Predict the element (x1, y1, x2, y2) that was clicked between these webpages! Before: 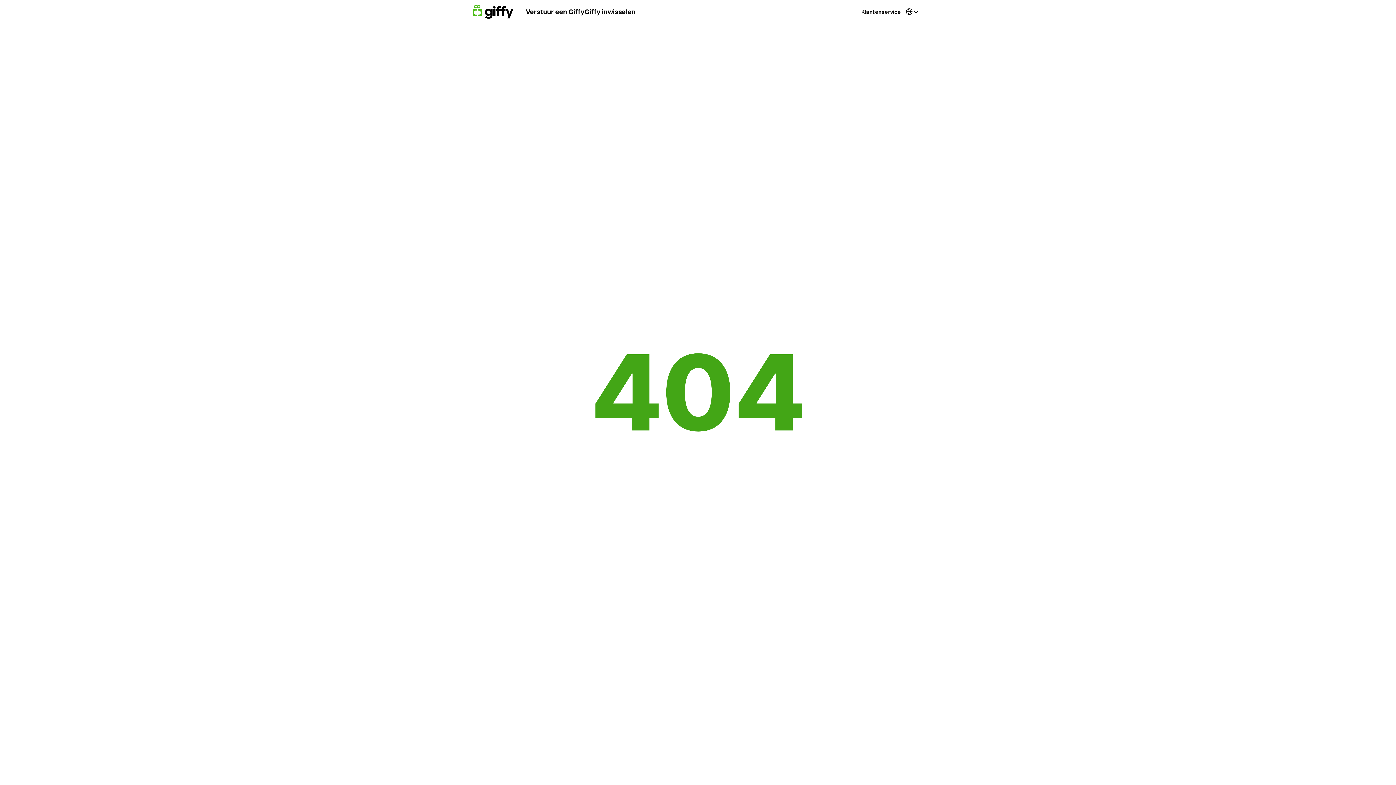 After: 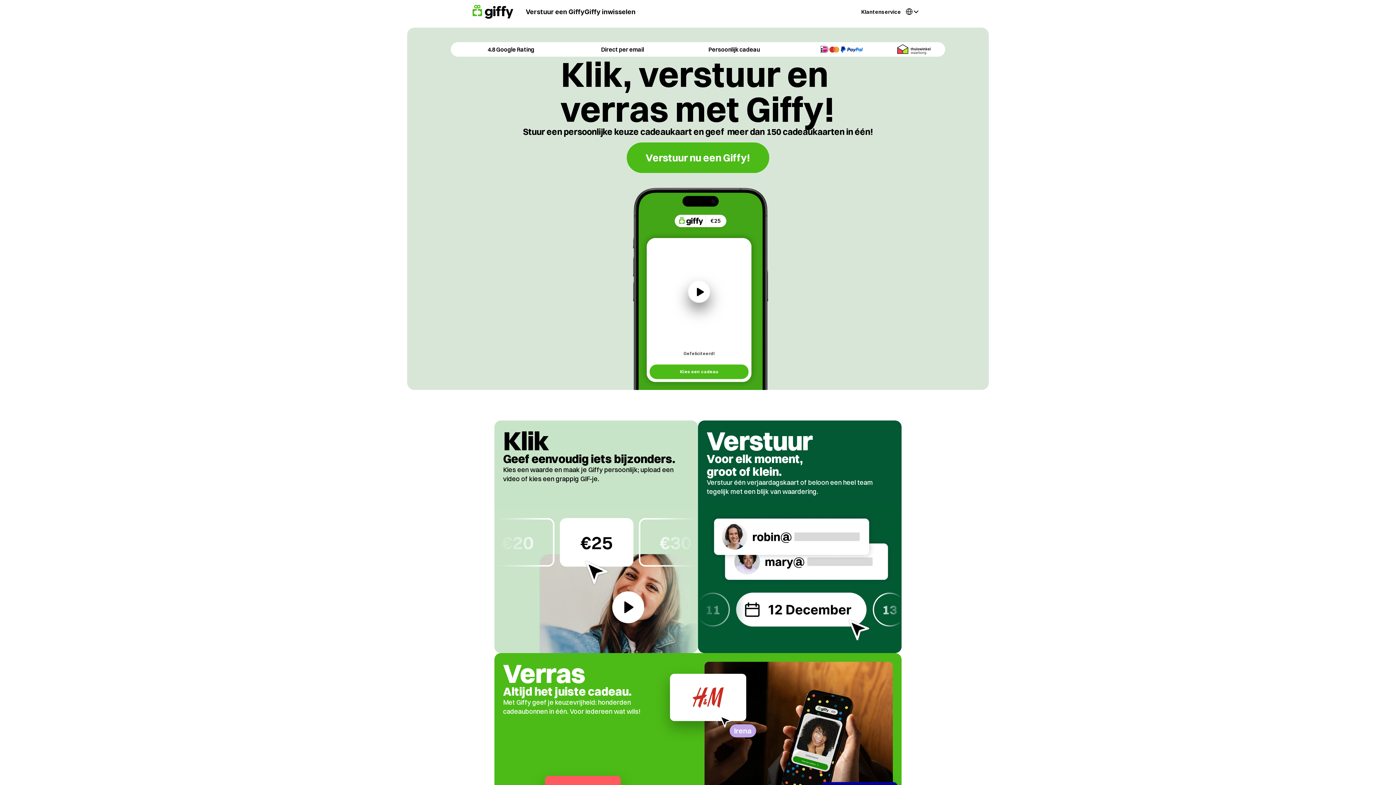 Action: bbox: (472, 4, 513, 18)